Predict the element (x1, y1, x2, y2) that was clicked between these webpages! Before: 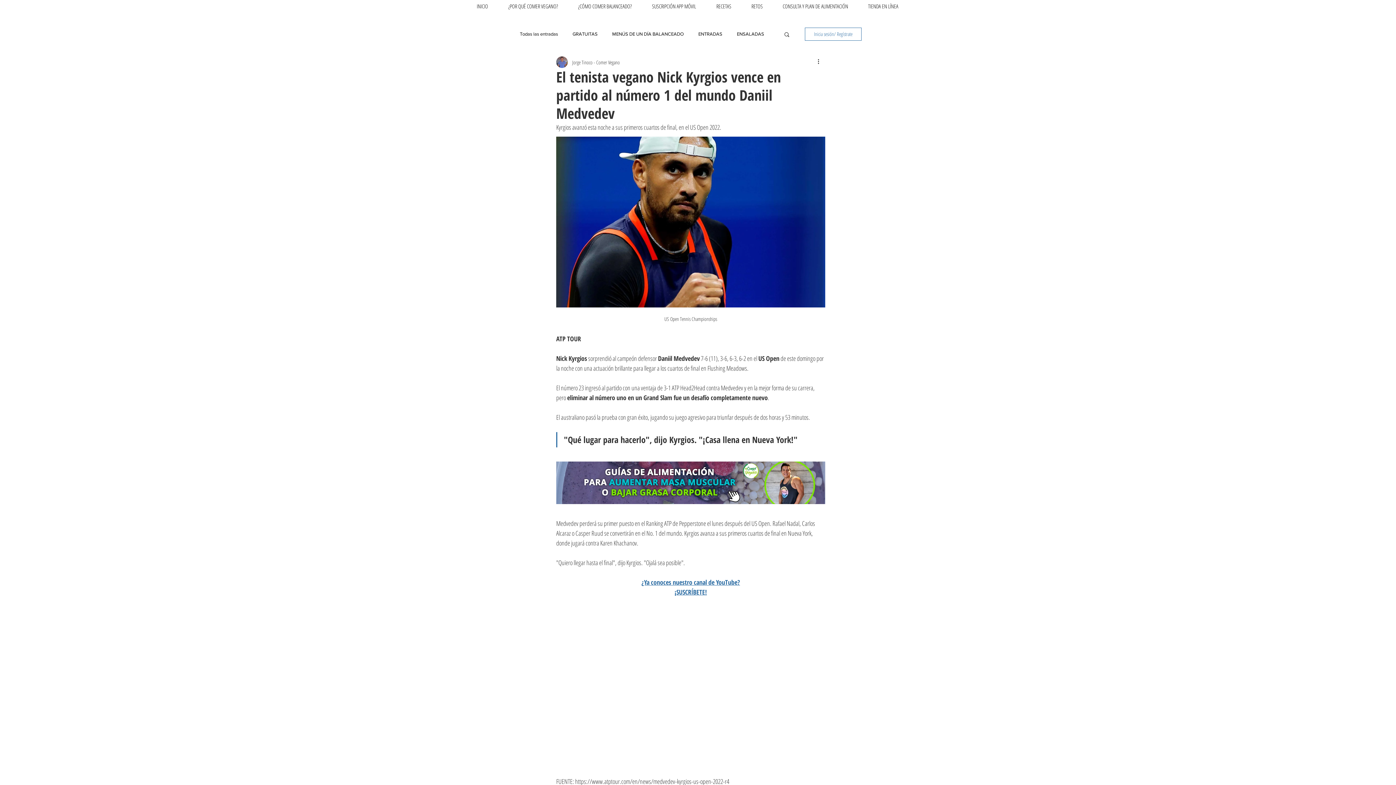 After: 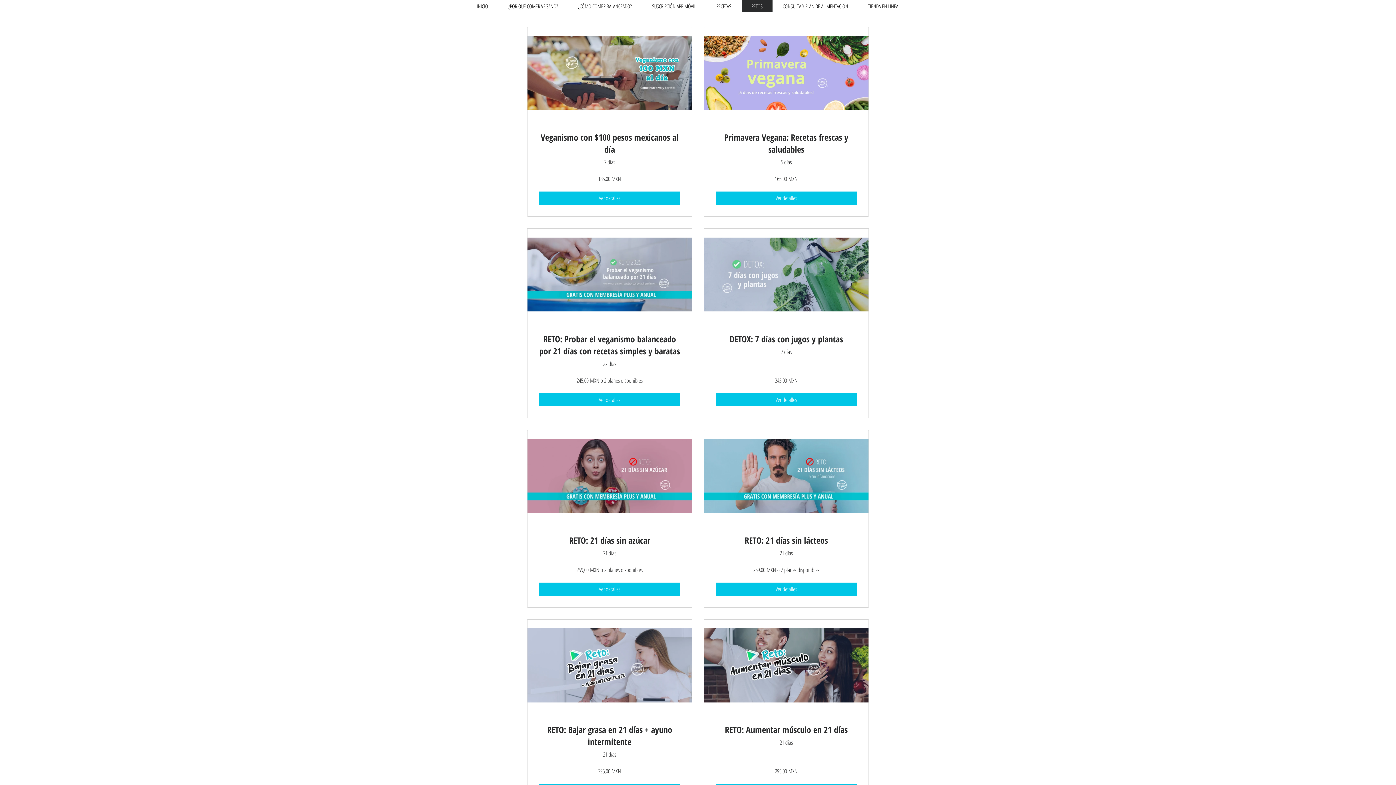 Action: bbox: (741, 0, 772, 12) label: RETOS